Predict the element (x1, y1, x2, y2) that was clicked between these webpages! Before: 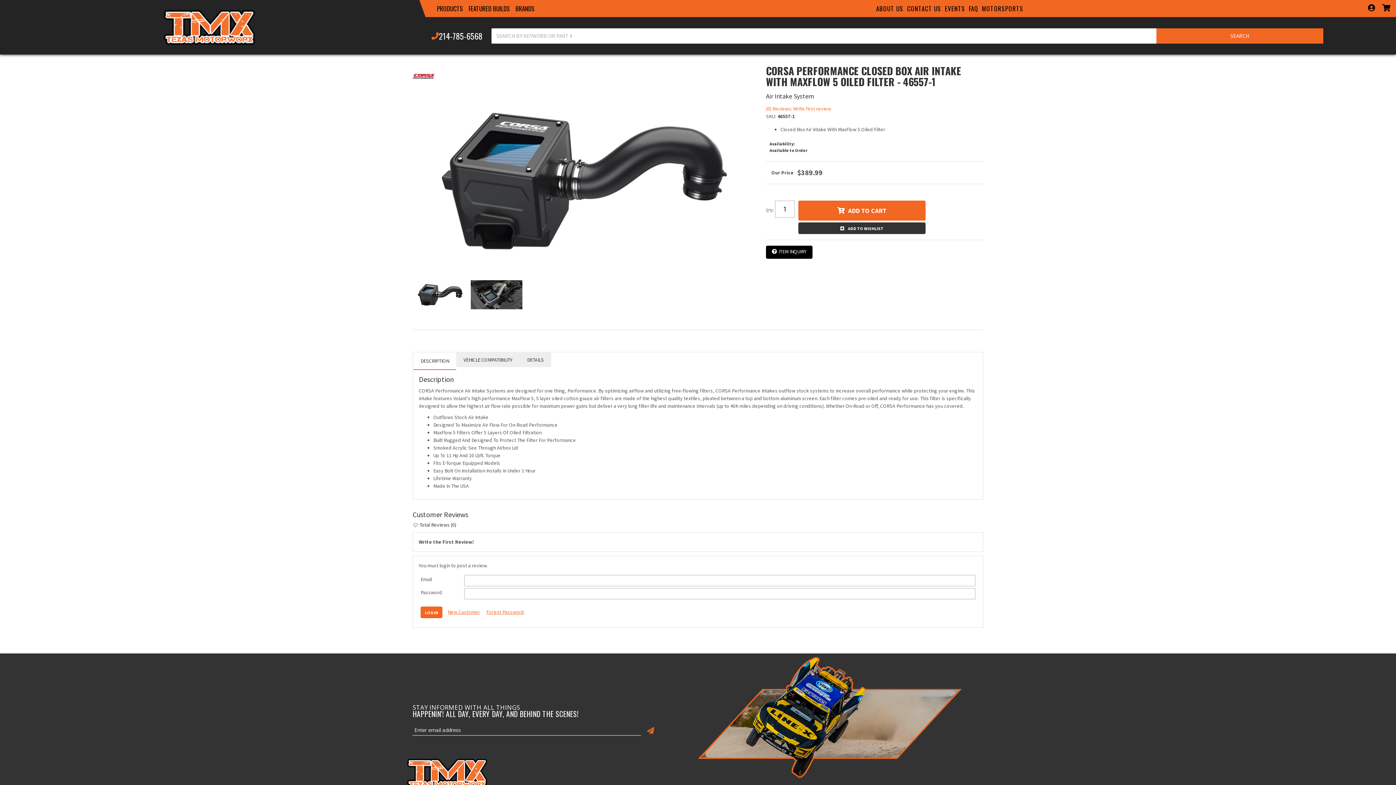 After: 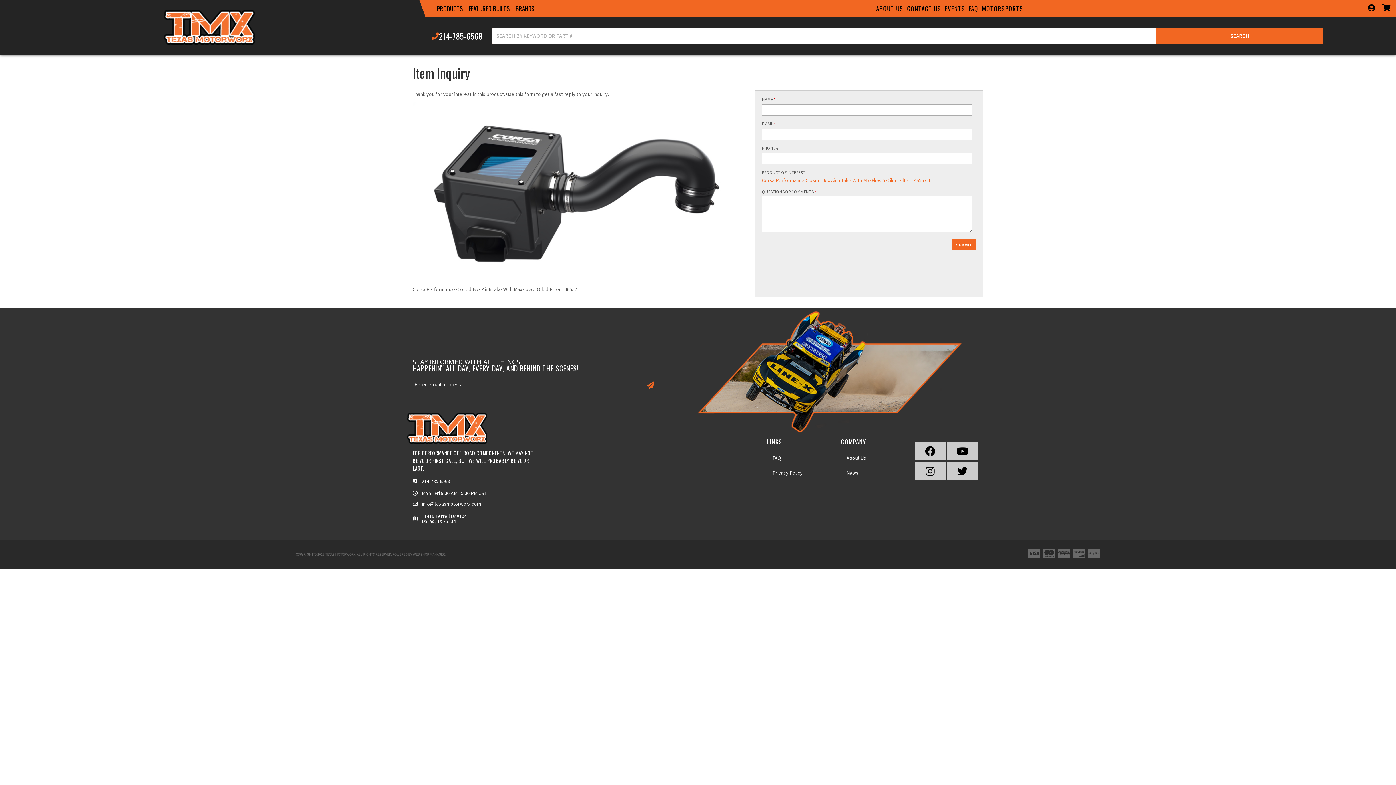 Action: bbox: (766, 245, 812, 258) label: ITEM INQUIRY